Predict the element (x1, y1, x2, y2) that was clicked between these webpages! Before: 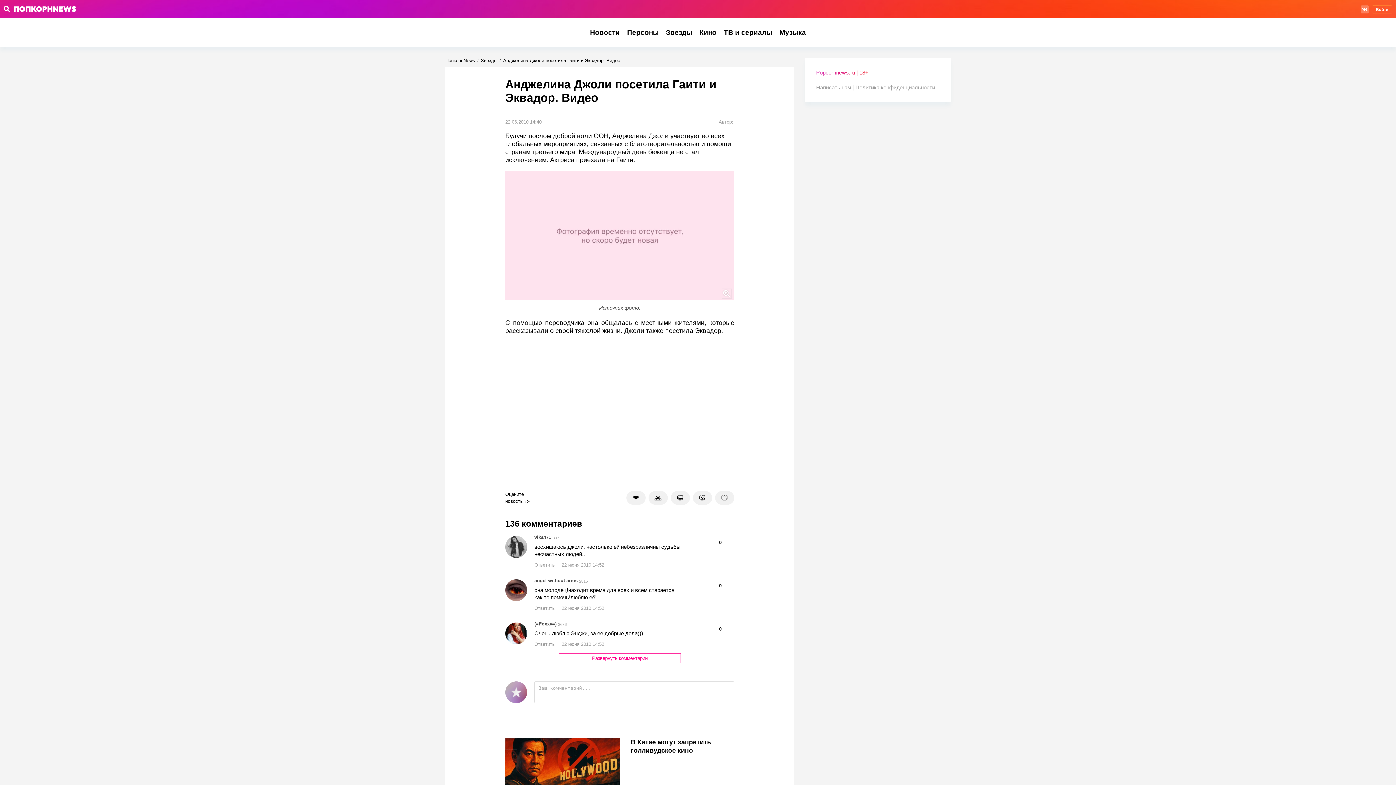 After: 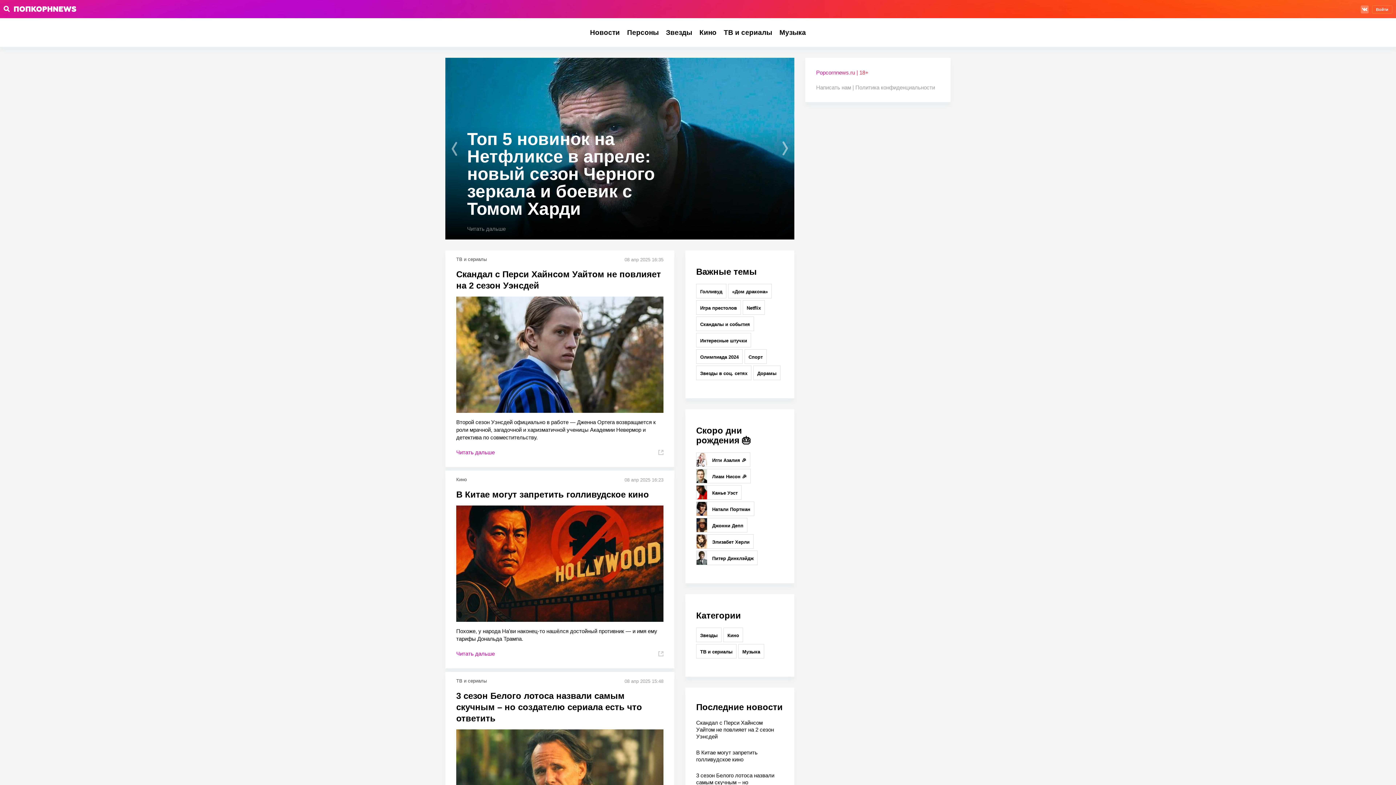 Action: bbox: (534, 621, 556, 627) label: (=Foxxy=)